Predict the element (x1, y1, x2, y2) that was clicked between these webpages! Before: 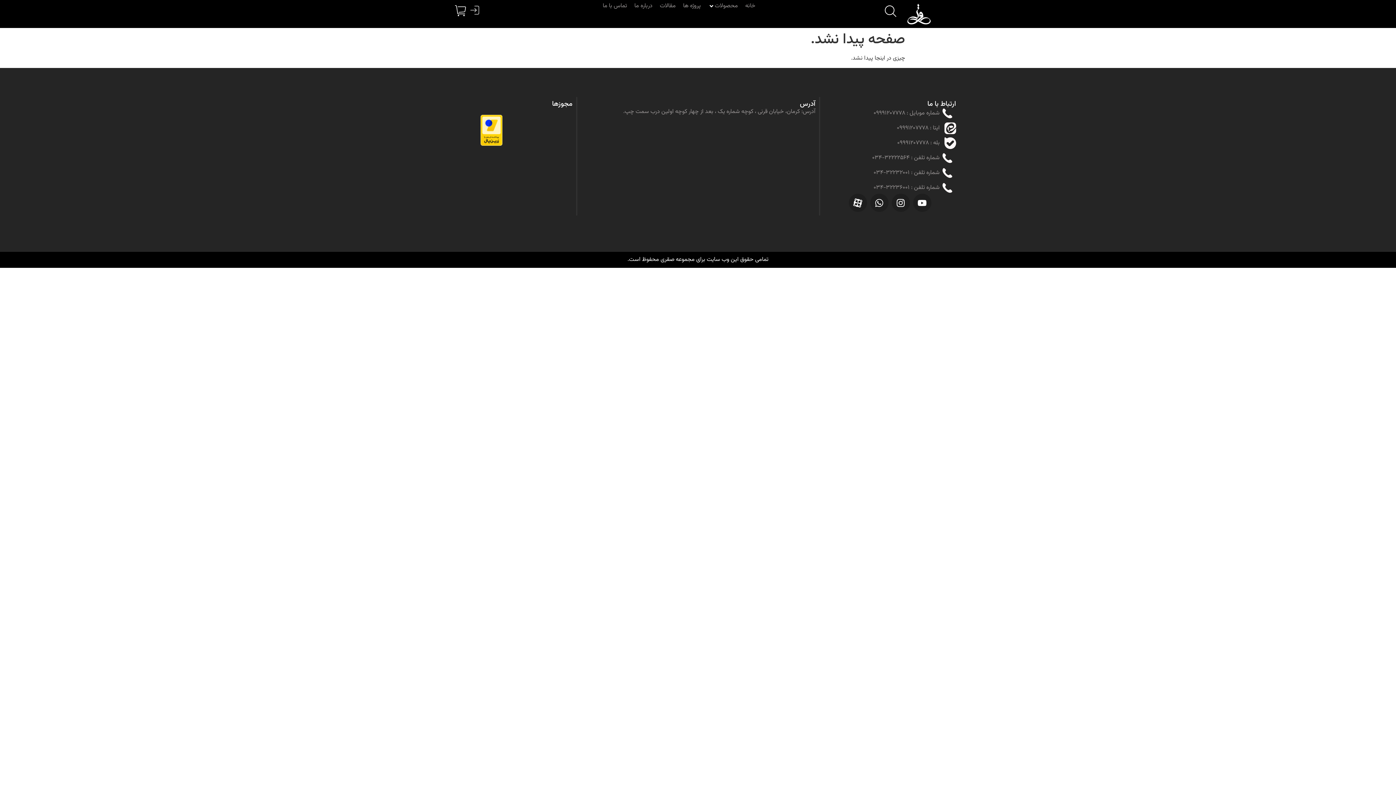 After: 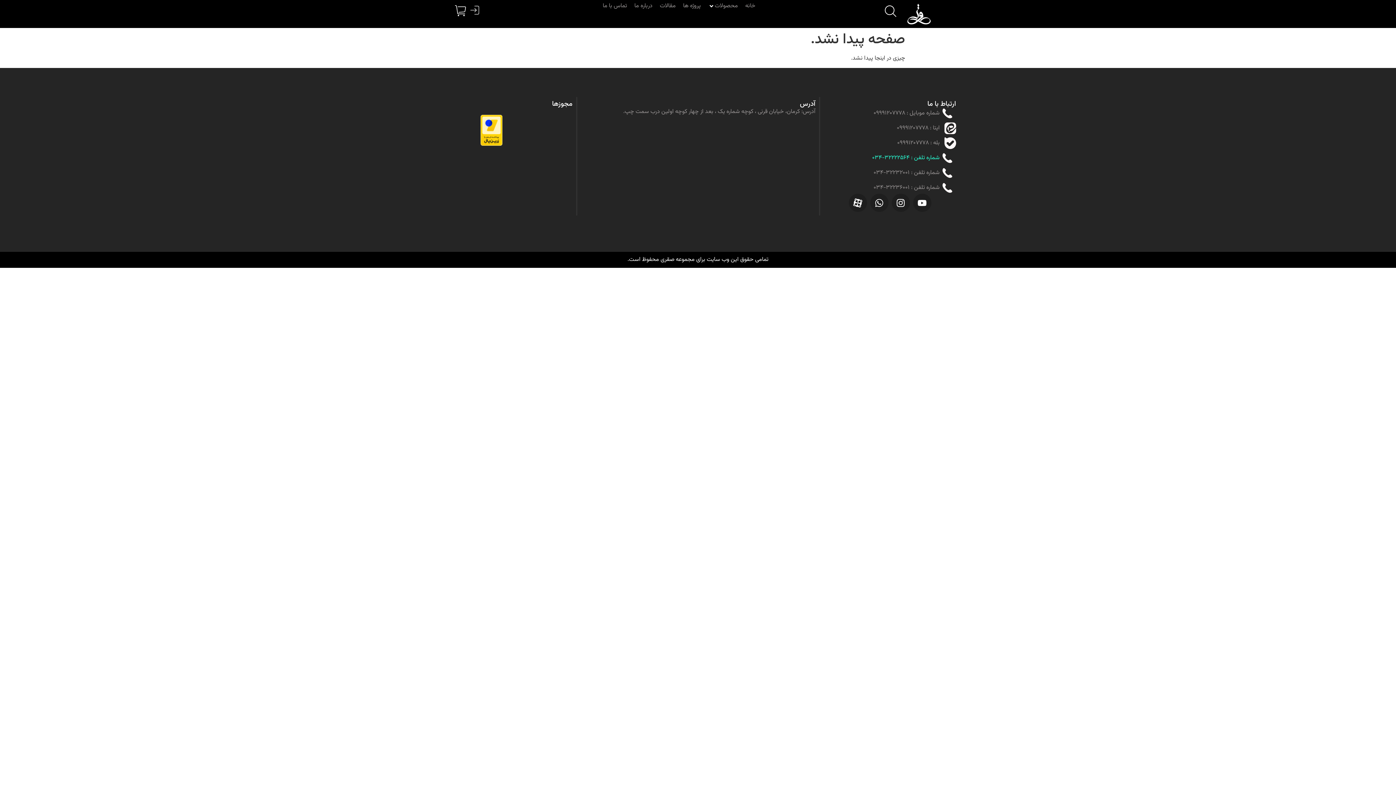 Action: label: شماره تلفن : ۳۲۲۲۲۵۶۴-۰۳۴ bbox: (824, 152, 956, 164)